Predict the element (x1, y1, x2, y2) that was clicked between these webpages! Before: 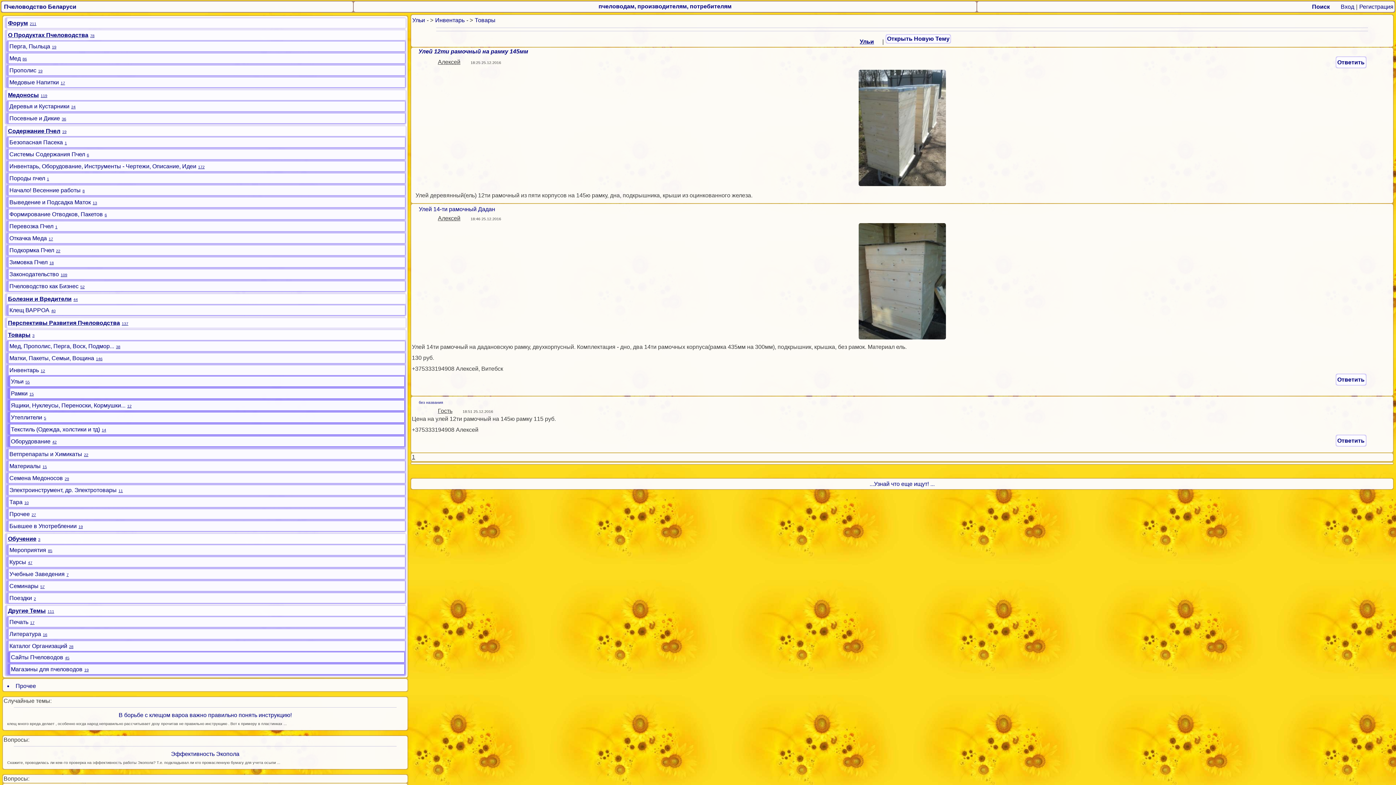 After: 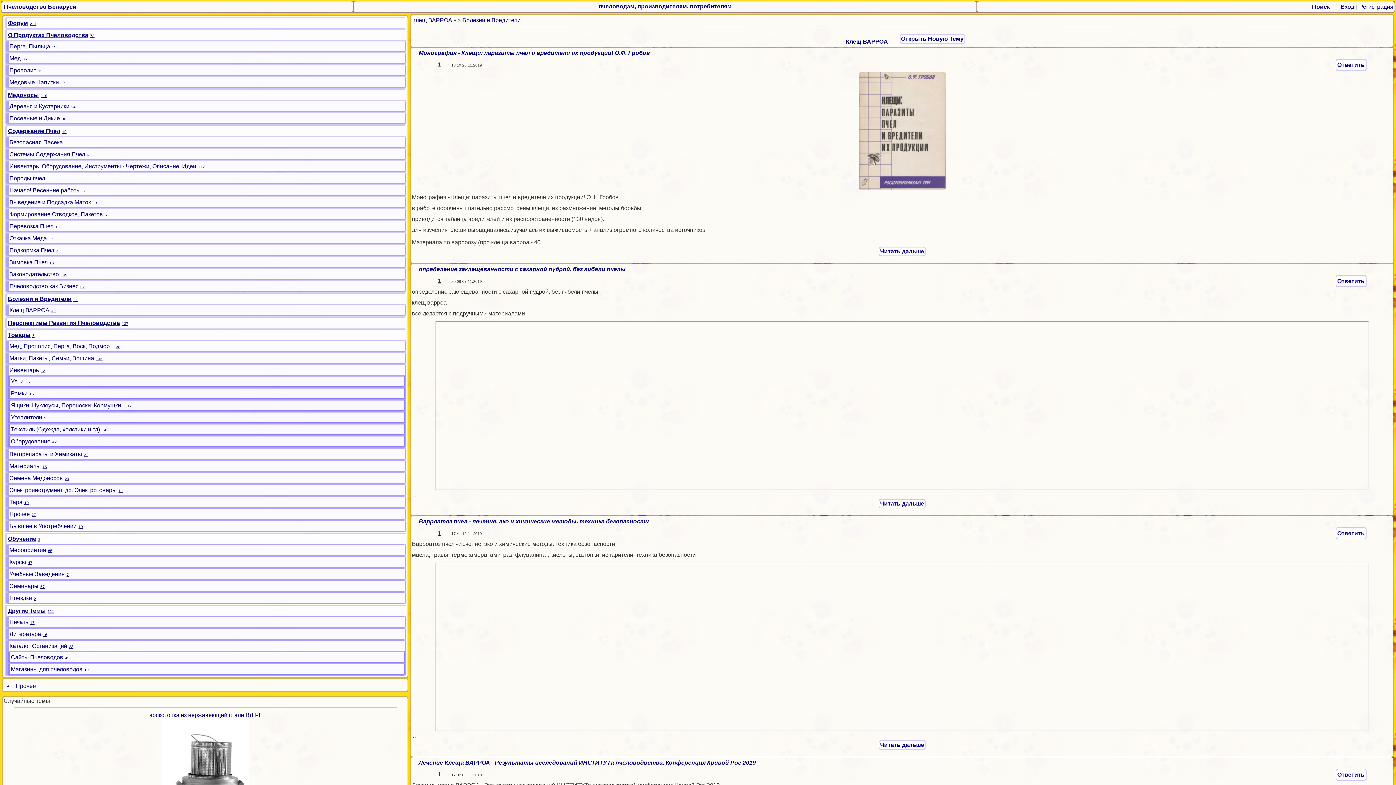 Action: label: Клещ ВАРРОА bbox: (9, 306, 49, 313)